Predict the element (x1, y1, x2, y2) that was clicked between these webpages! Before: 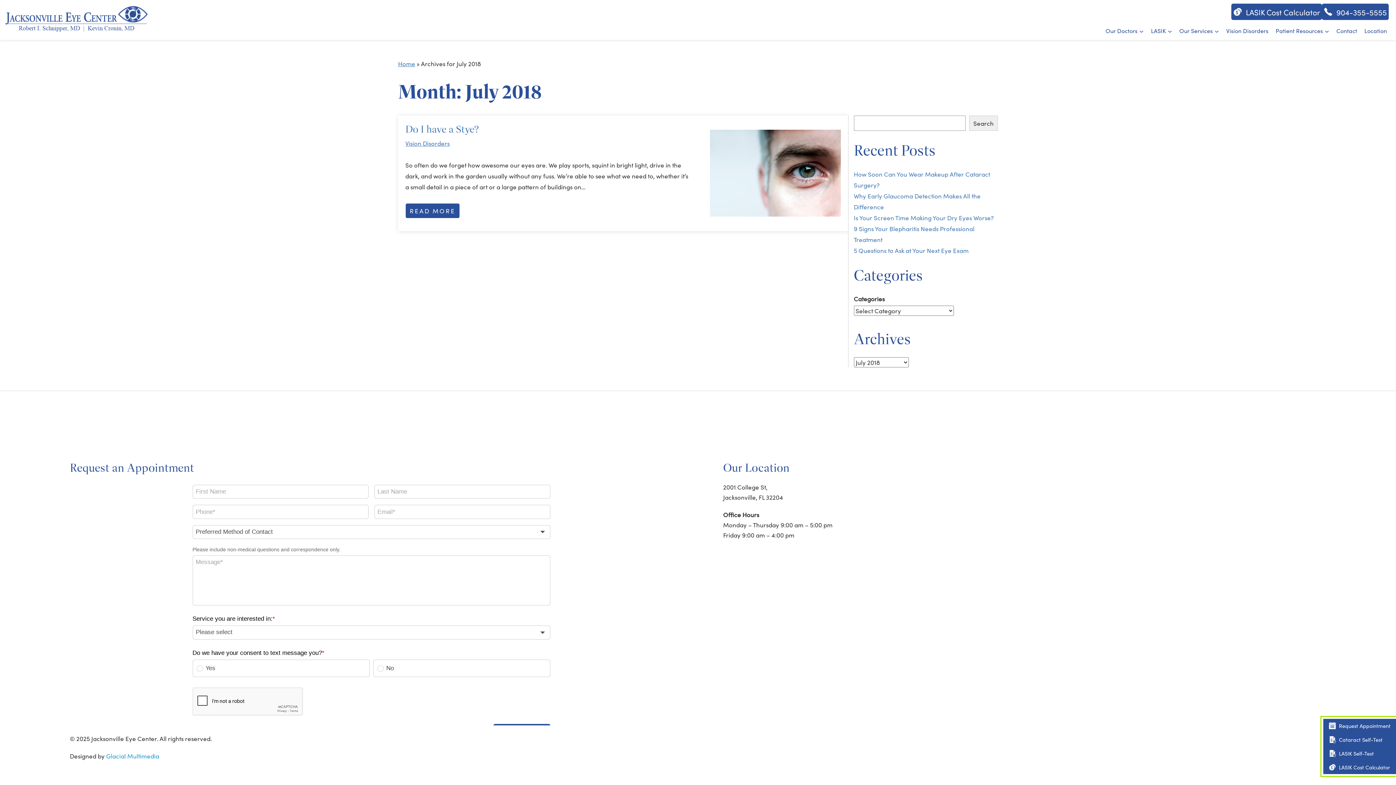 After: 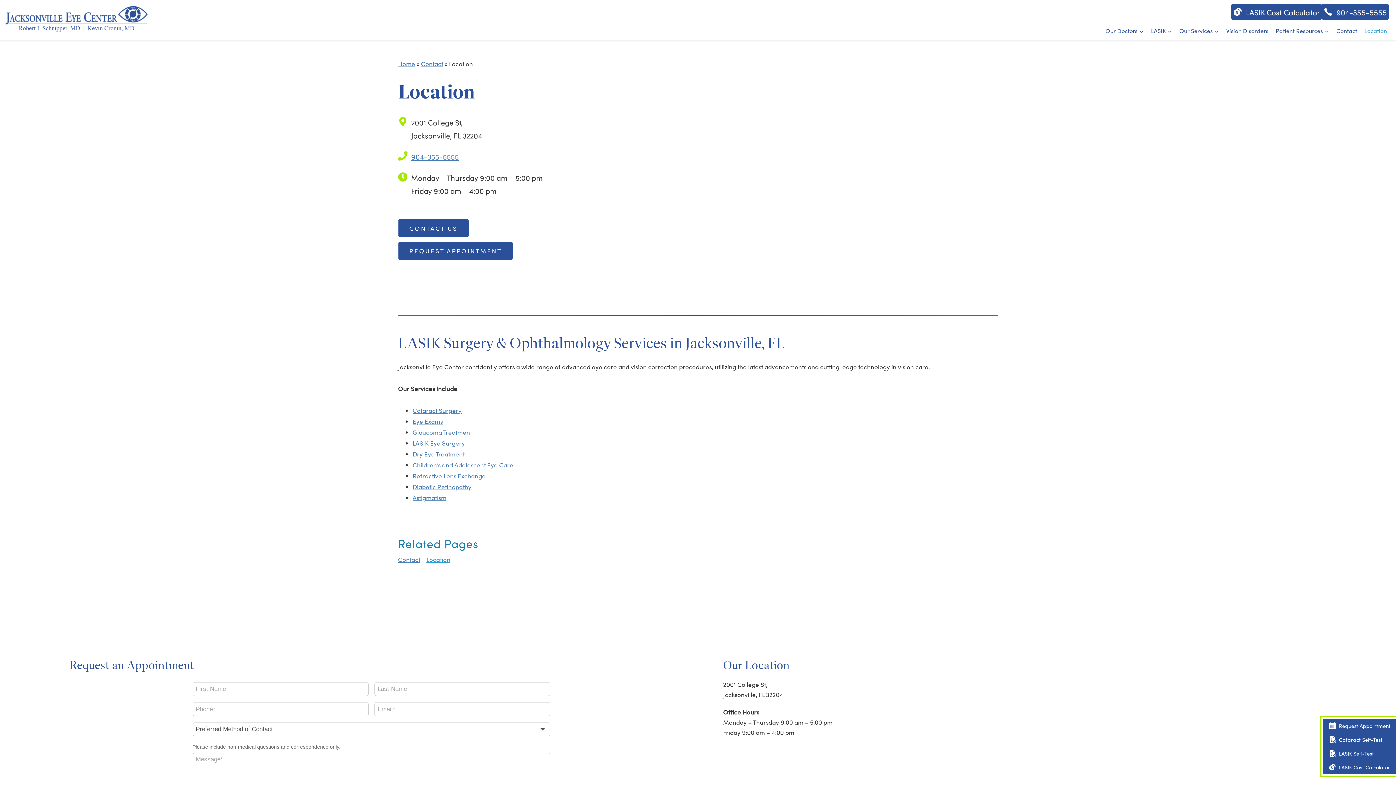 Action: bbox: (1362, 21, 1389, 39) label: Click to go to Location form